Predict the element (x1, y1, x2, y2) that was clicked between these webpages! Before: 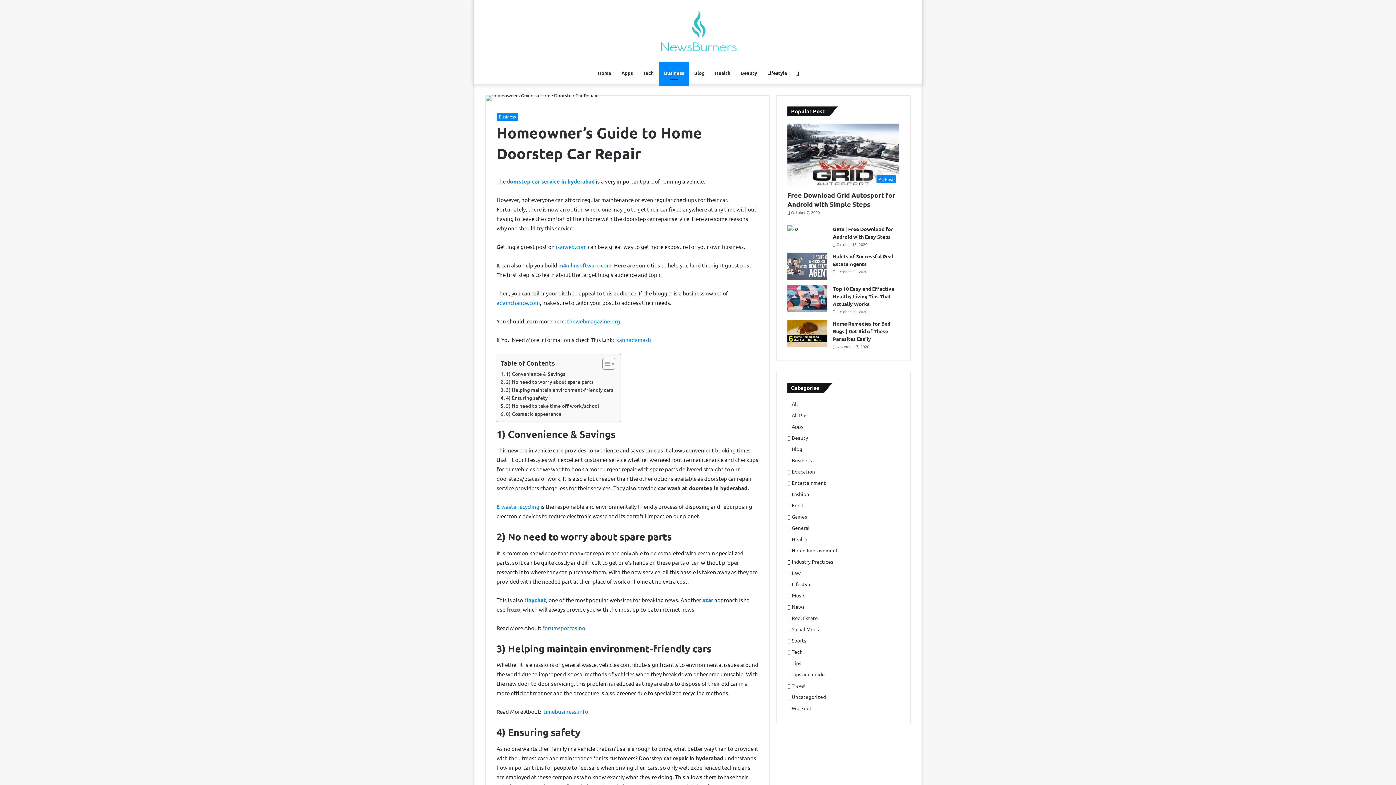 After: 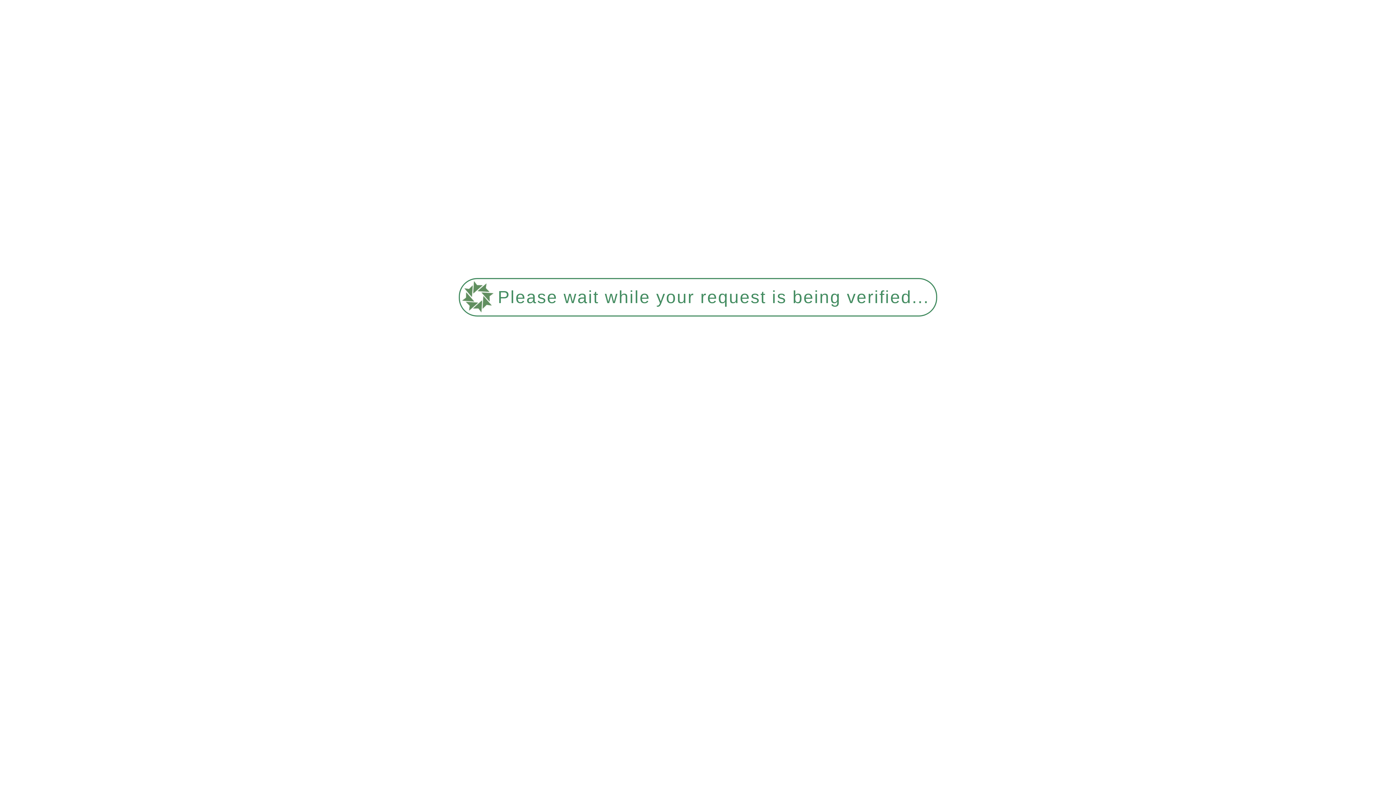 Action: bbox: (792, 693, 826, 700) label: Uncategorized